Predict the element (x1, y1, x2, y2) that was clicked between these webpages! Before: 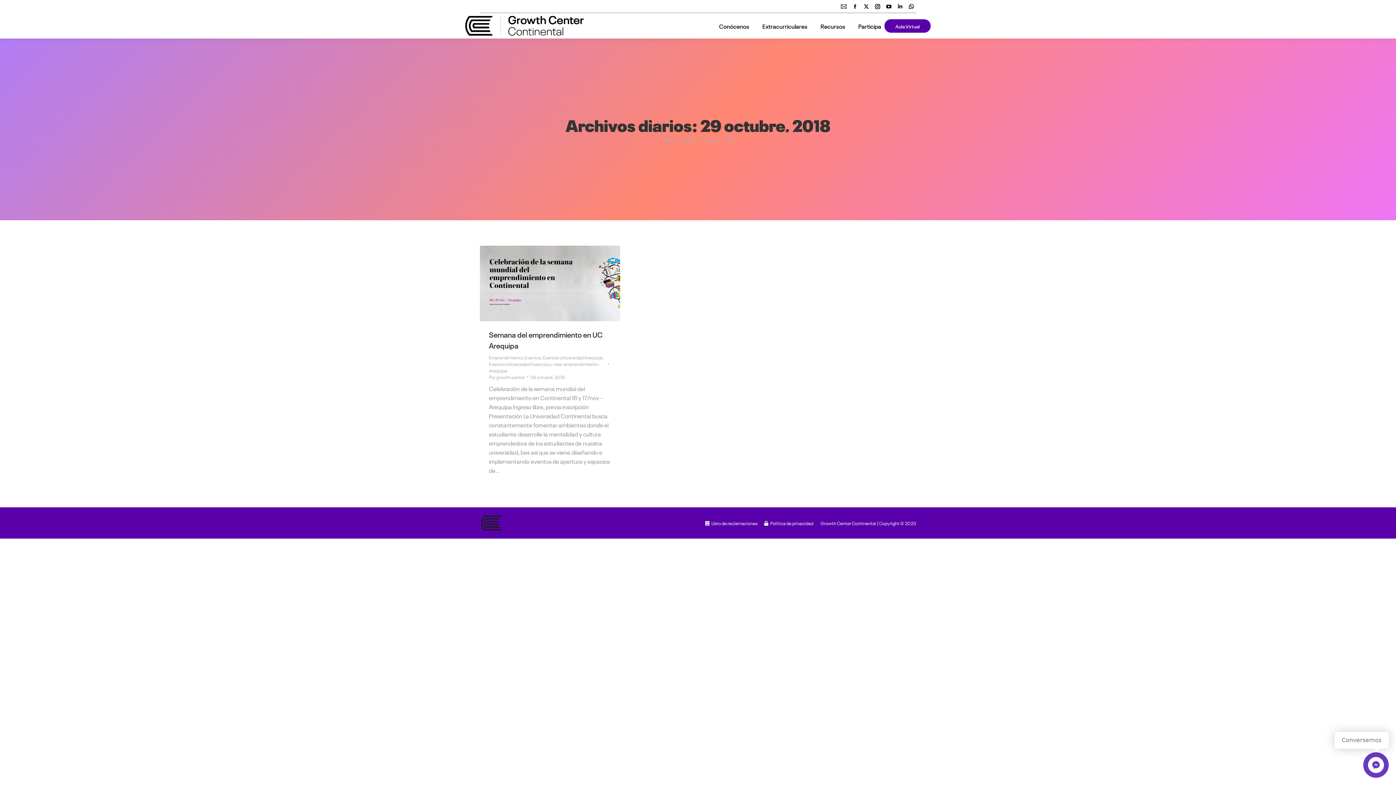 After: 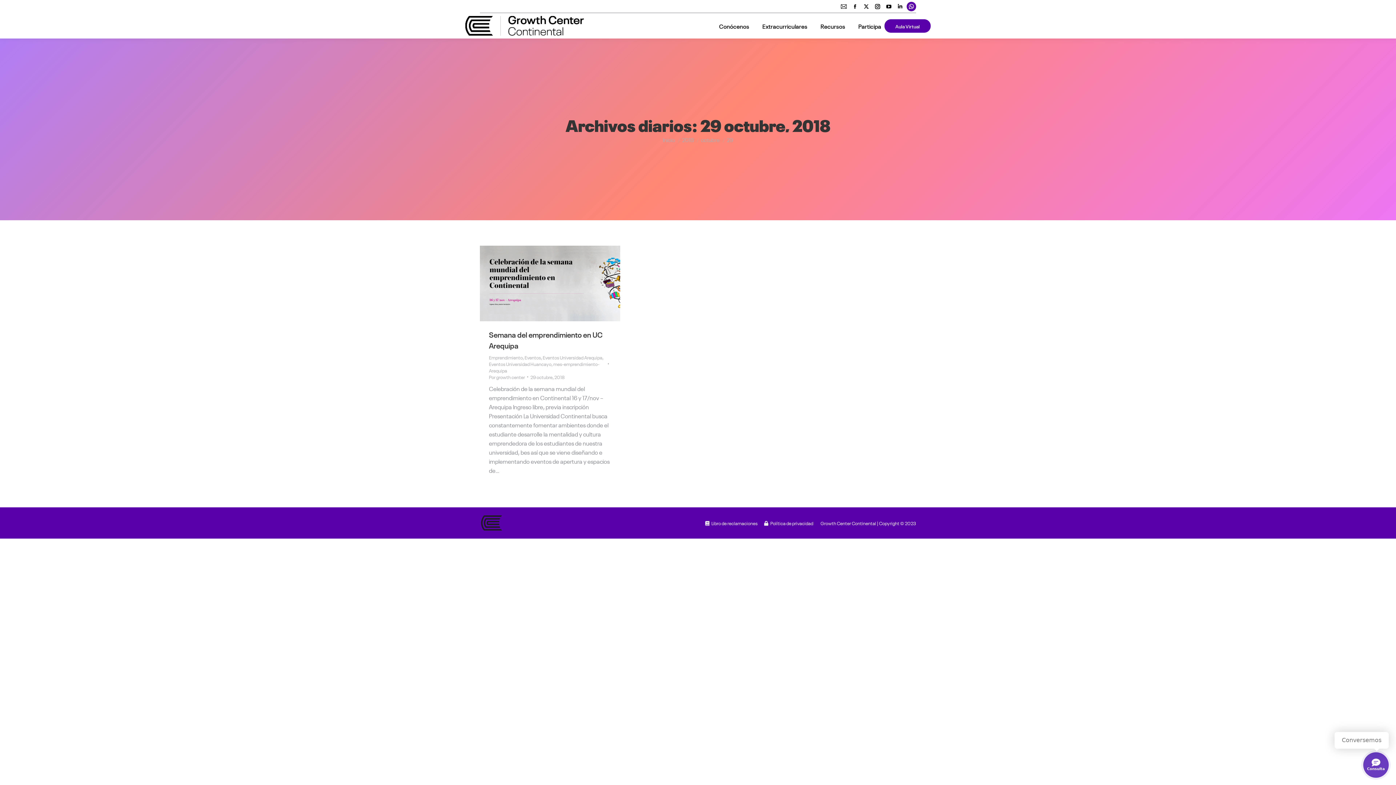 Action: label: Whatsapp page opens in new window bbox: (906, 1, 916, 11)